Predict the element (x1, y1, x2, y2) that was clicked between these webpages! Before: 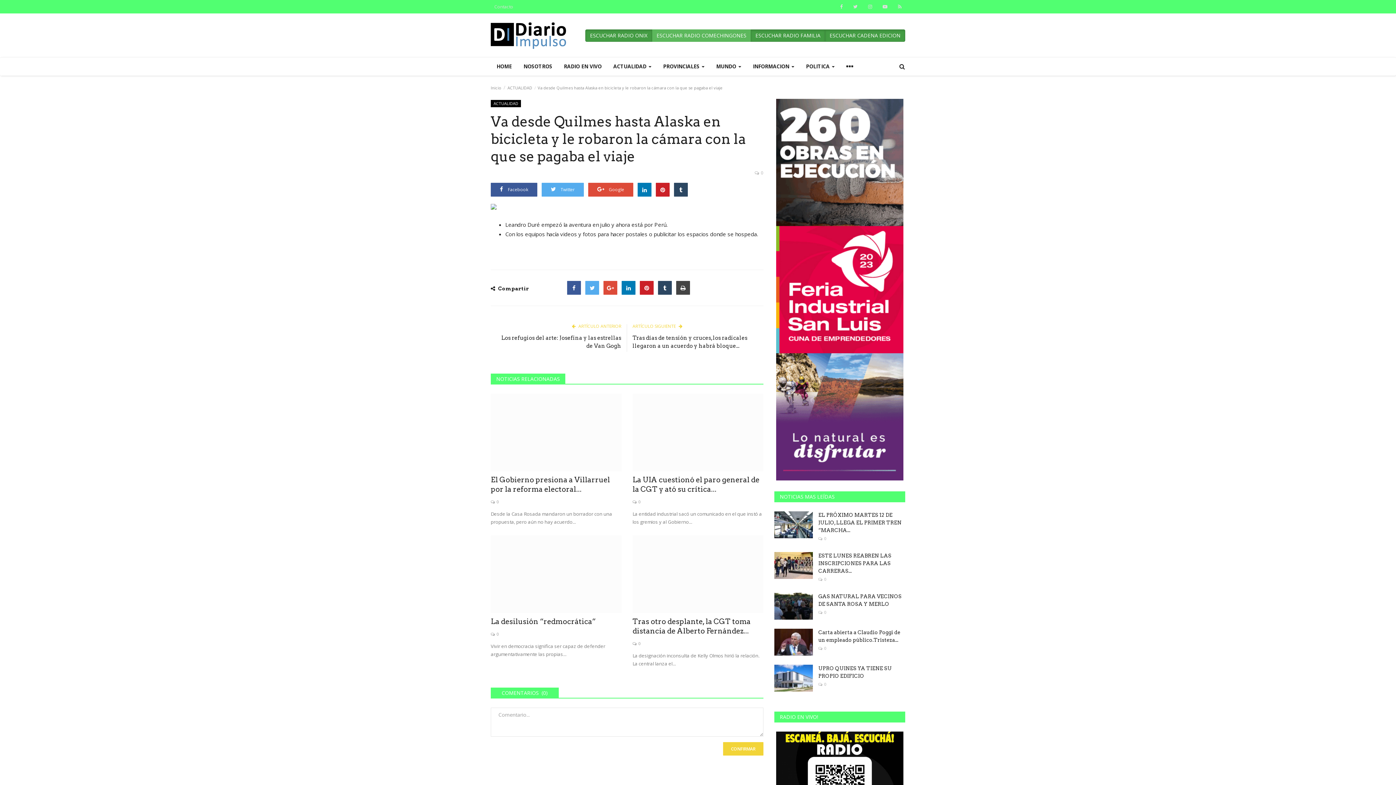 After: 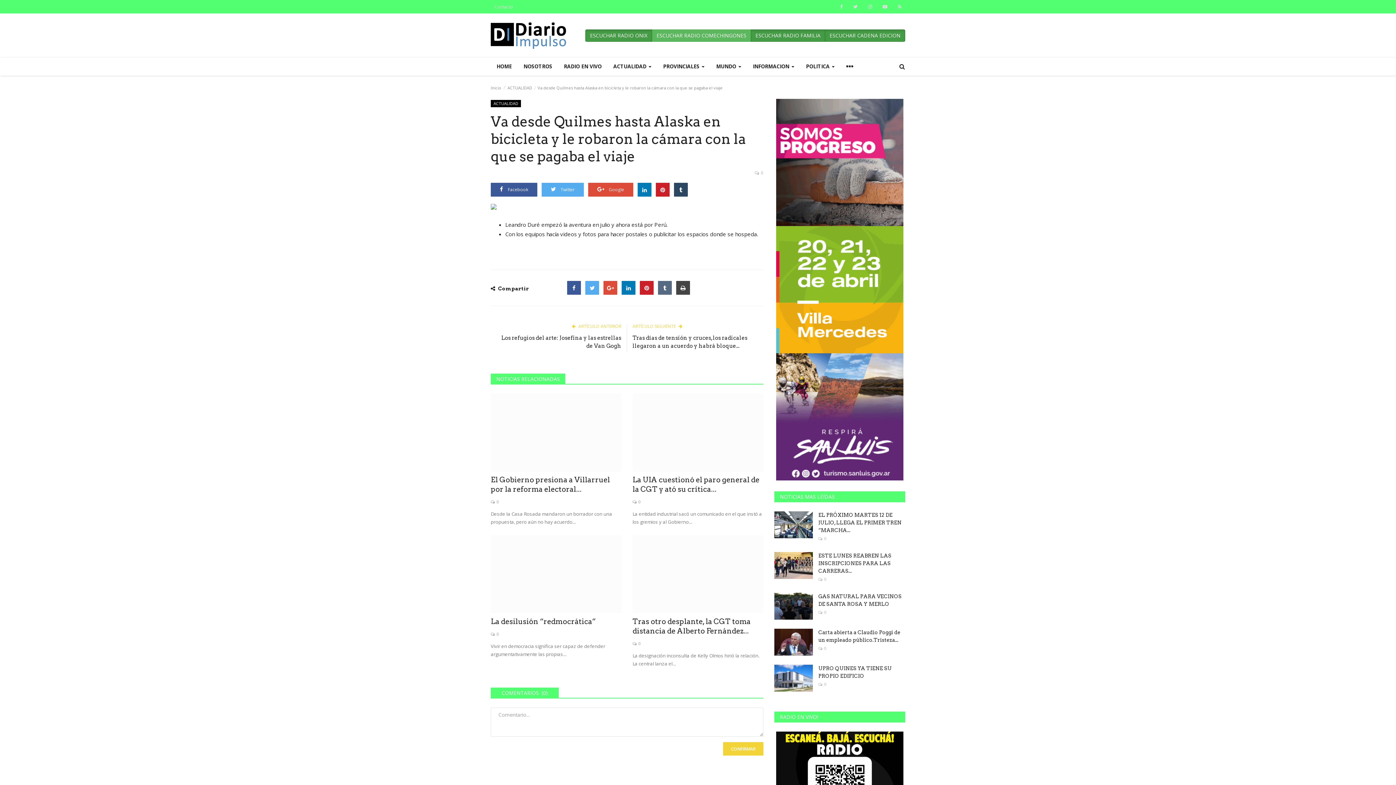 Action: bbox: (658, 281, 672, 294)